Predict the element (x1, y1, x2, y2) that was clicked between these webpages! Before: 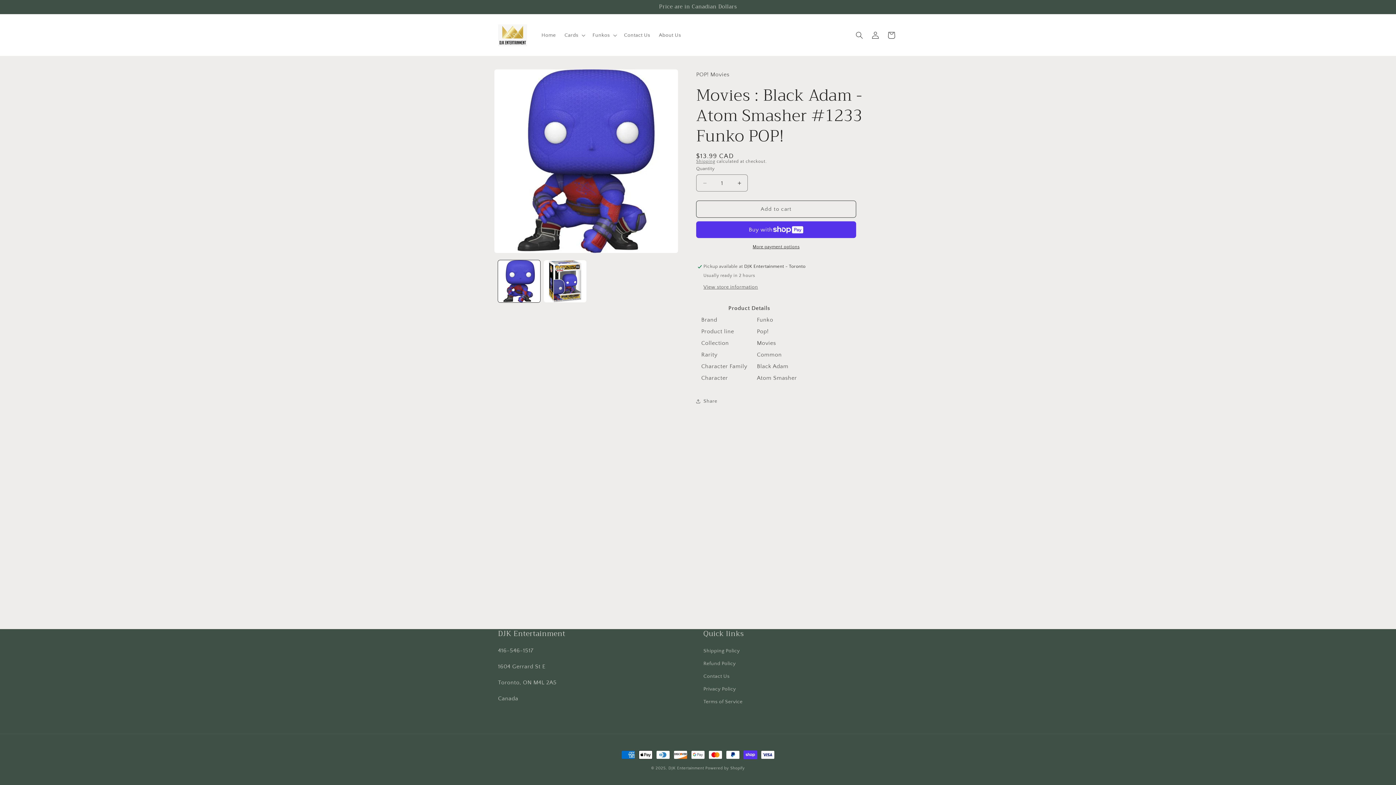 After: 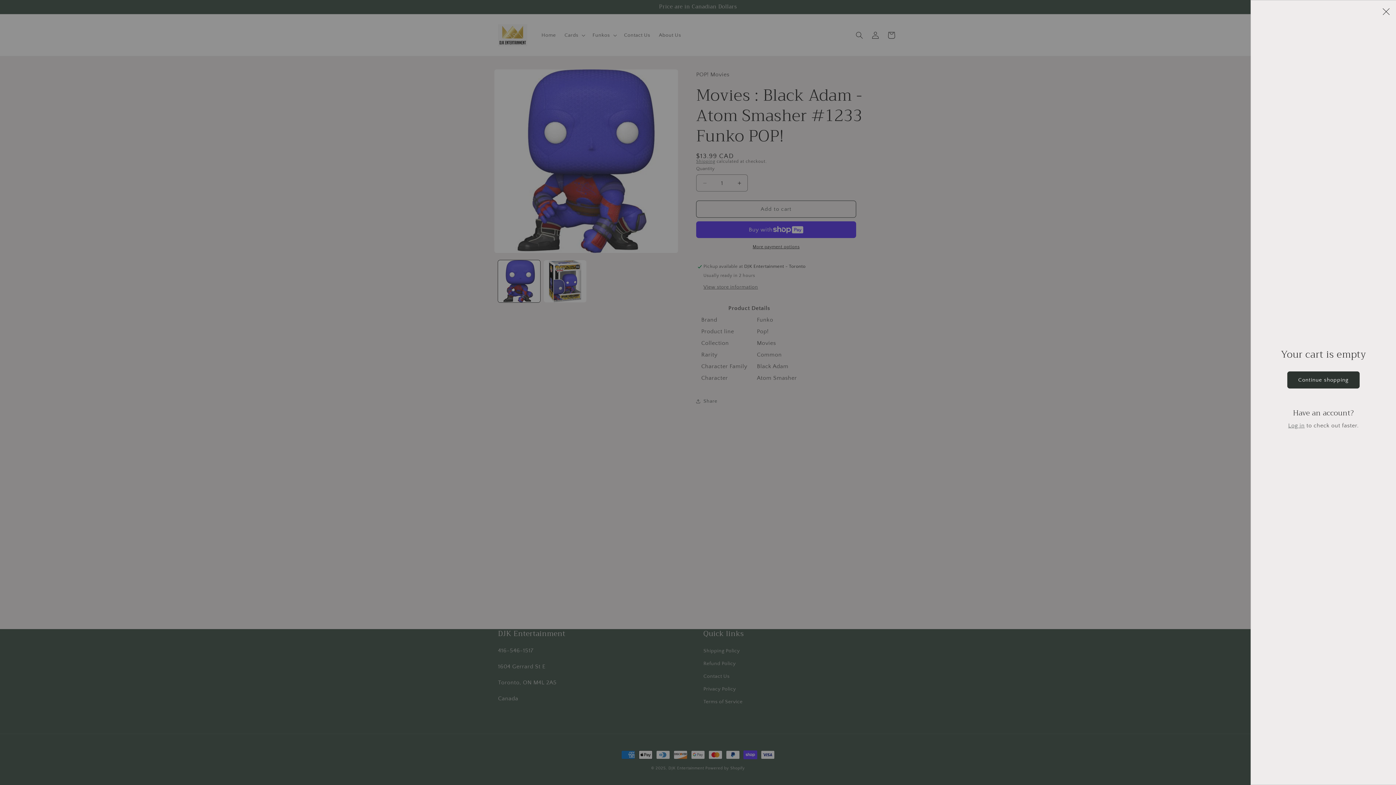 Action: label: Cart bbox: (883, 27, 899, 43)